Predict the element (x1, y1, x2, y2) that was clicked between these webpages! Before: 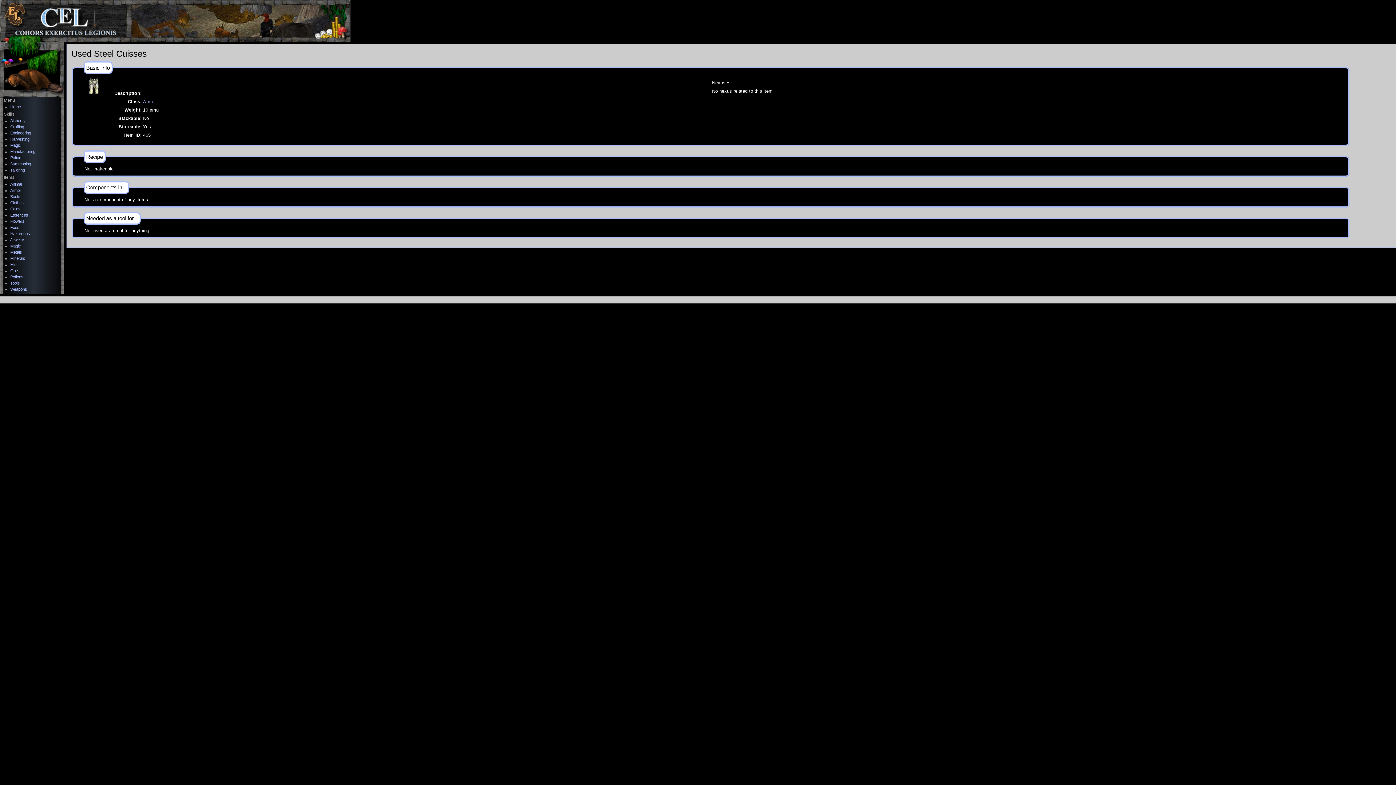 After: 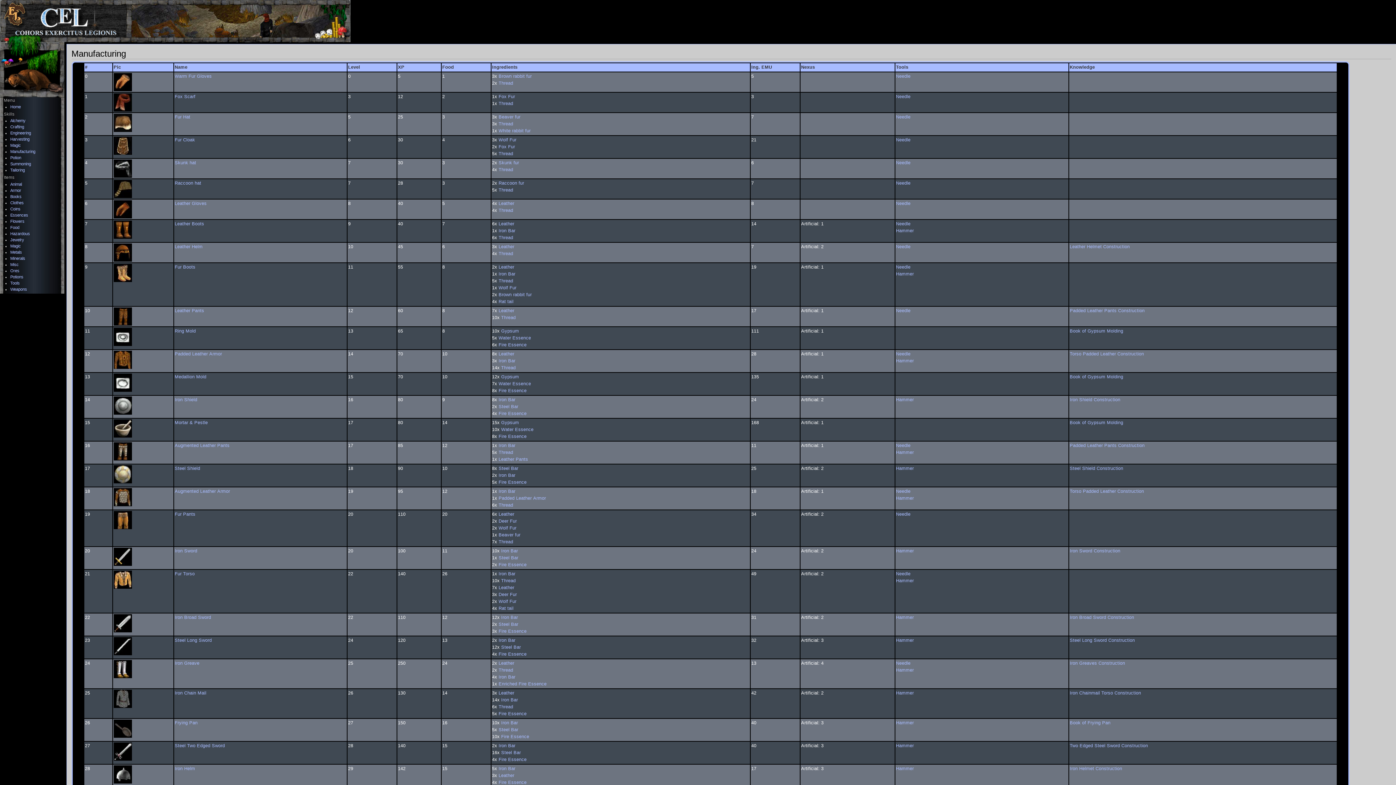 Action: bbox: (10, 149, 35, 153) label: Manufacturing